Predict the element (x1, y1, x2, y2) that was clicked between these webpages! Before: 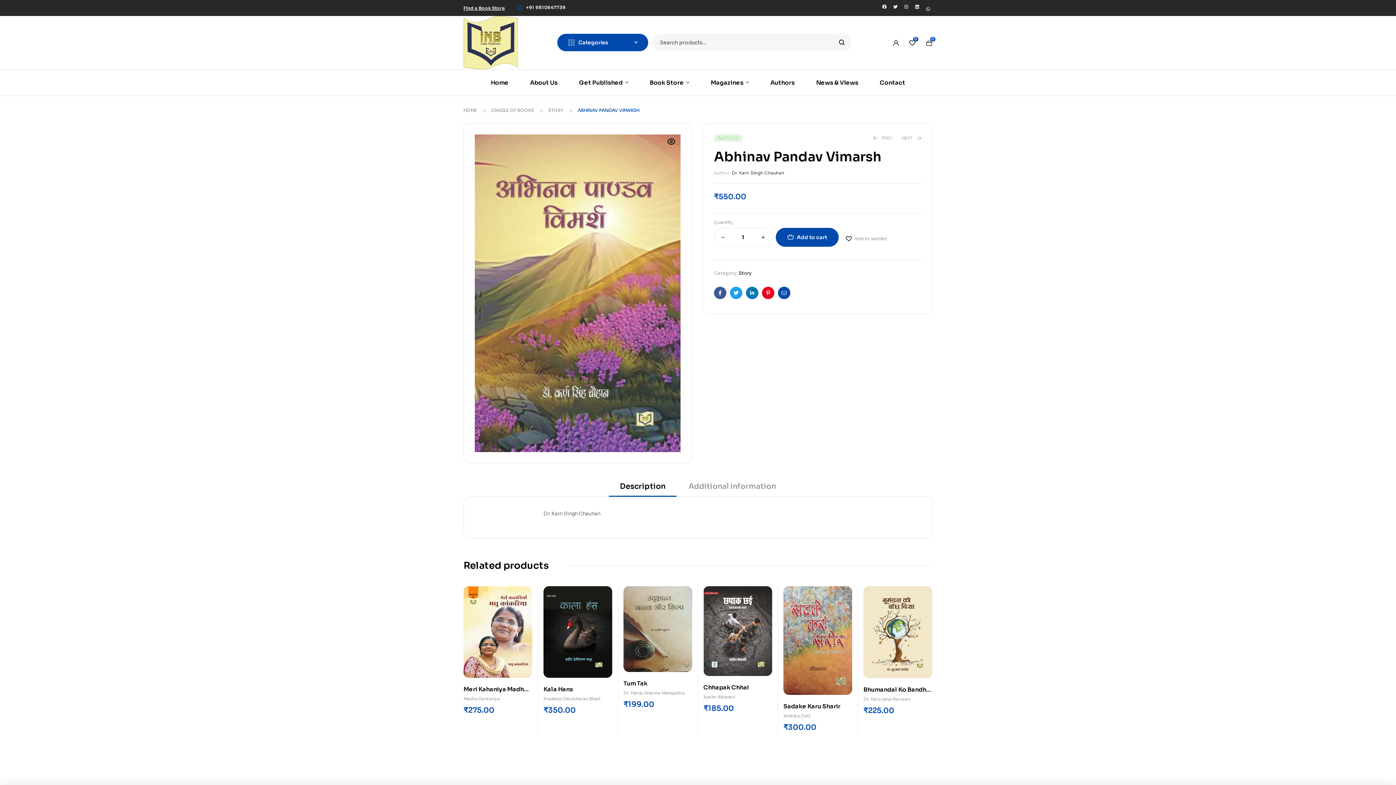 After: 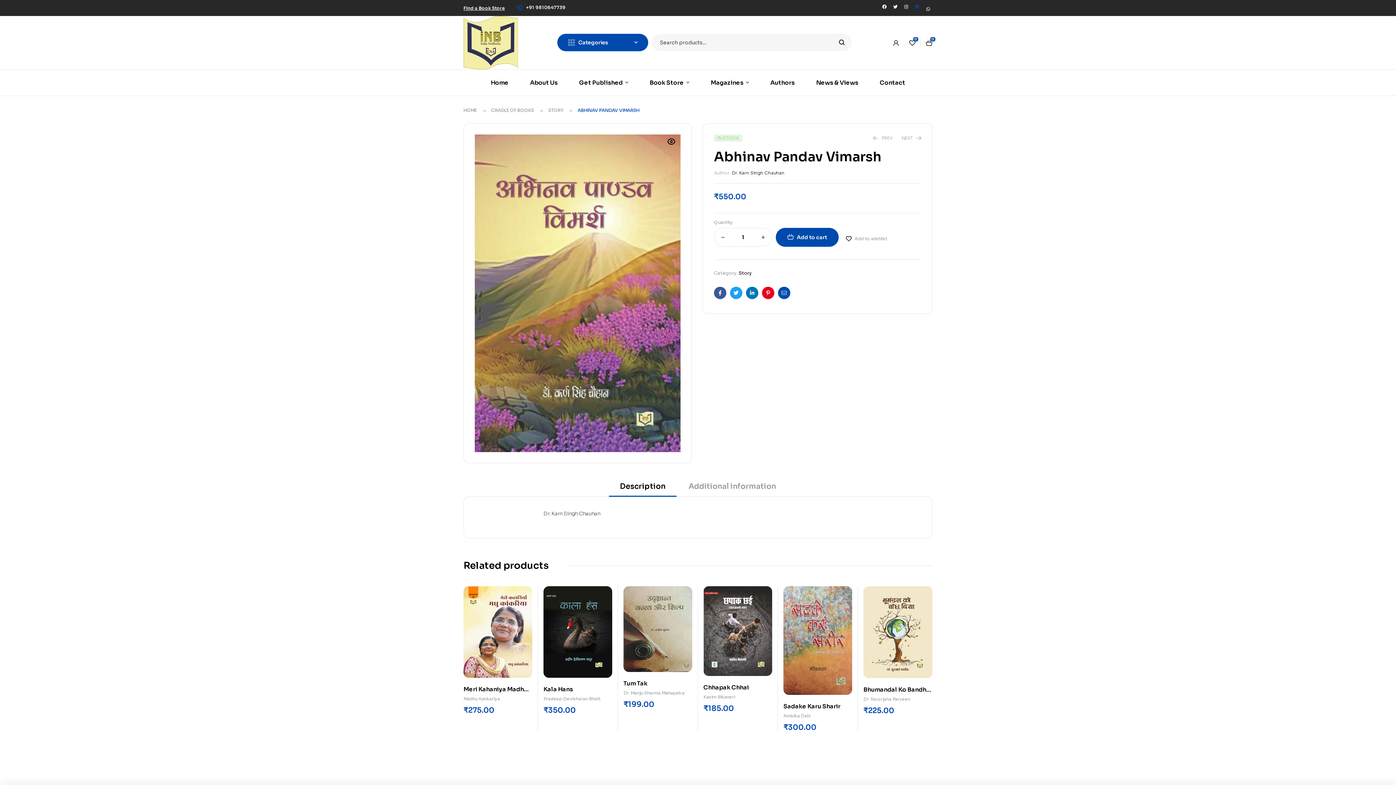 Action: bbox: (913, 2, 921, 11) label: Linkedin